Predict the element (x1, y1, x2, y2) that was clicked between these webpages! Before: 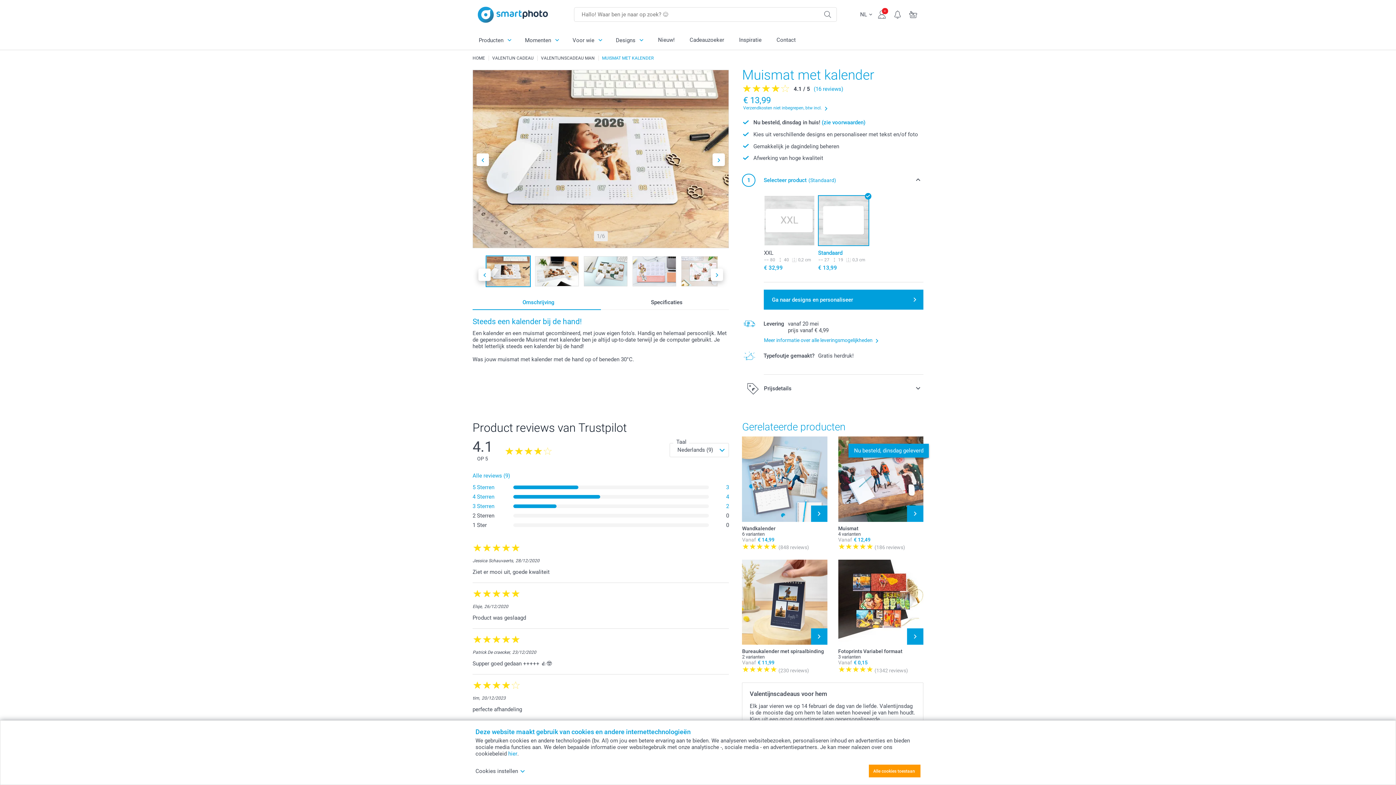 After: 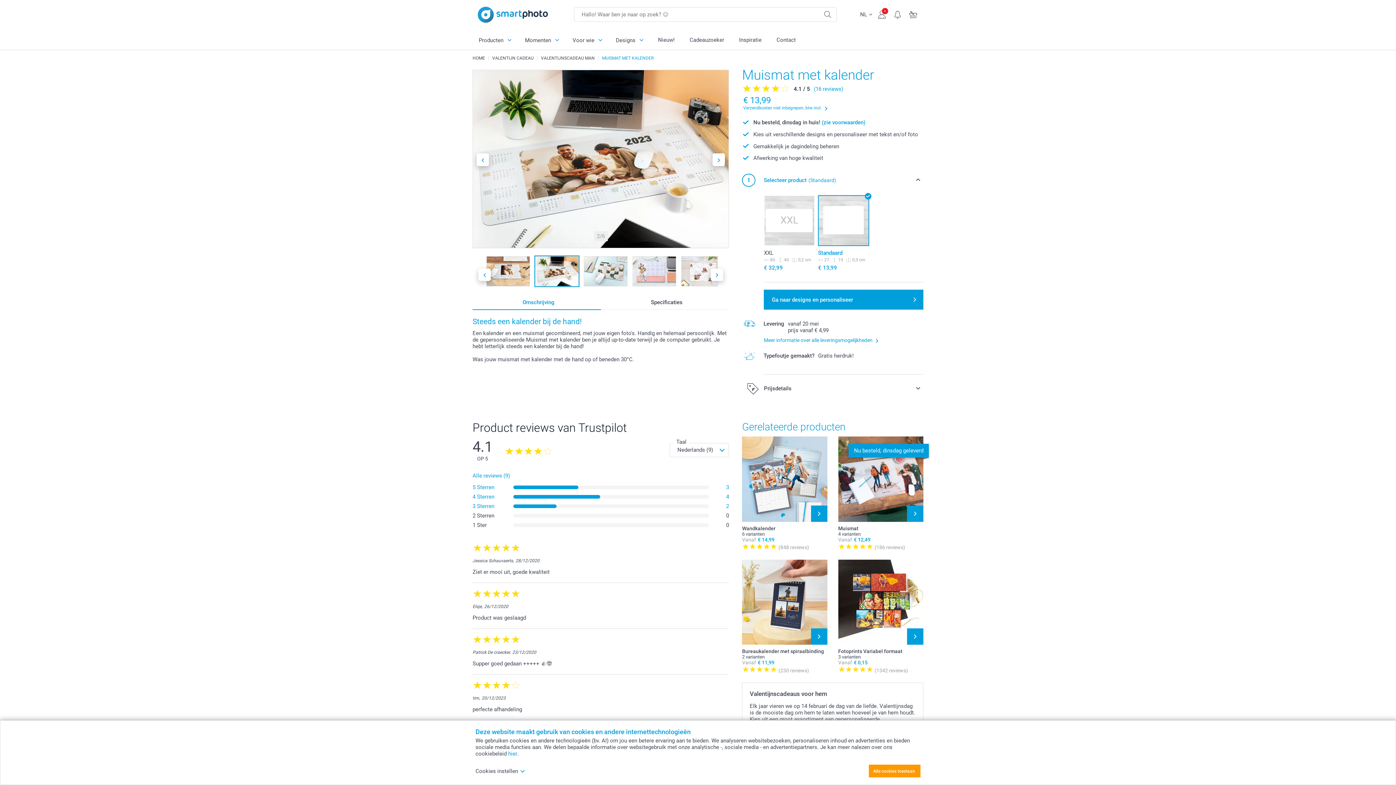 Action: bbox: (712, 153, 725, 166)